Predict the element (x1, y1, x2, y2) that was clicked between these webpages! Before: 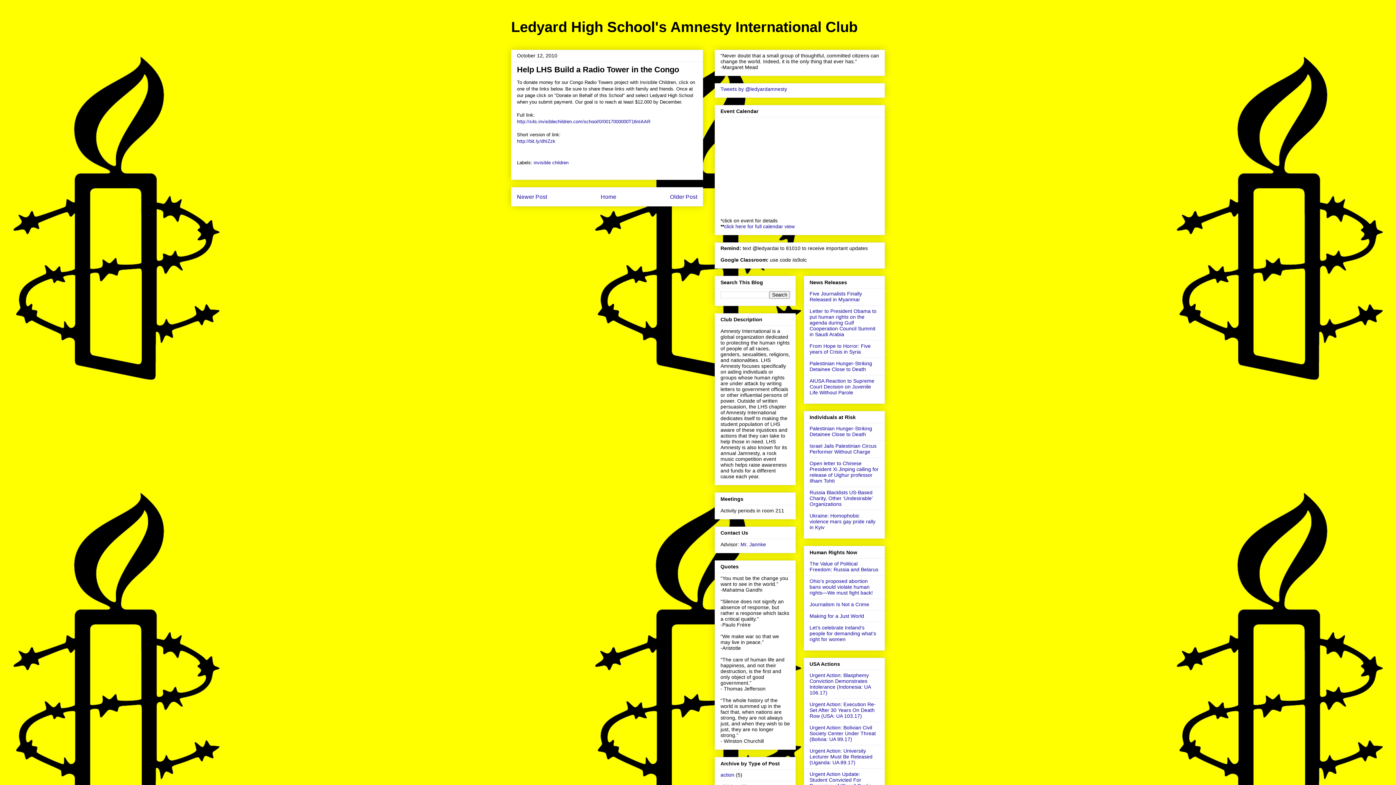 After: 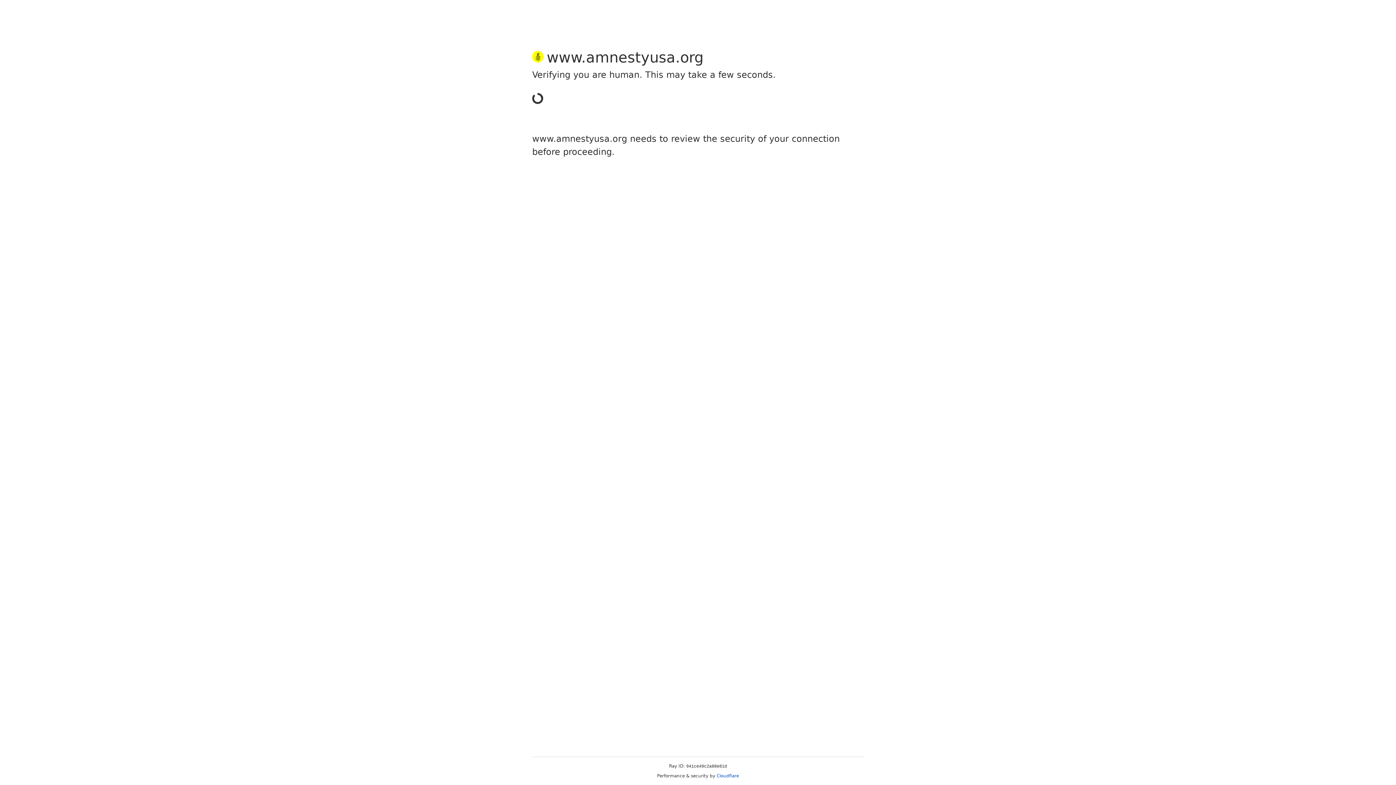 Action: label: Russia Blacklists US-Based Charity, Other ‘Undesirable’ Organizations bbox: (809, 489, 872, 507)